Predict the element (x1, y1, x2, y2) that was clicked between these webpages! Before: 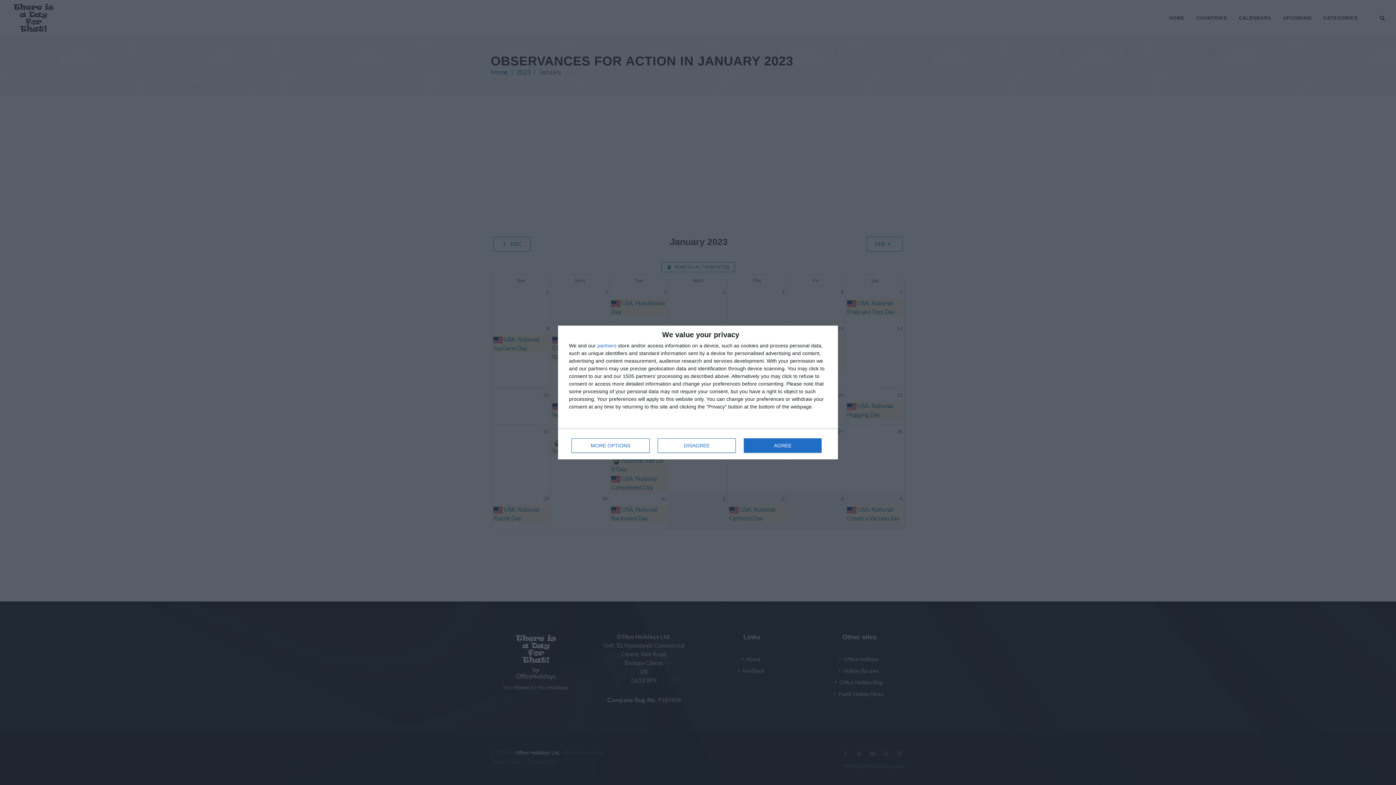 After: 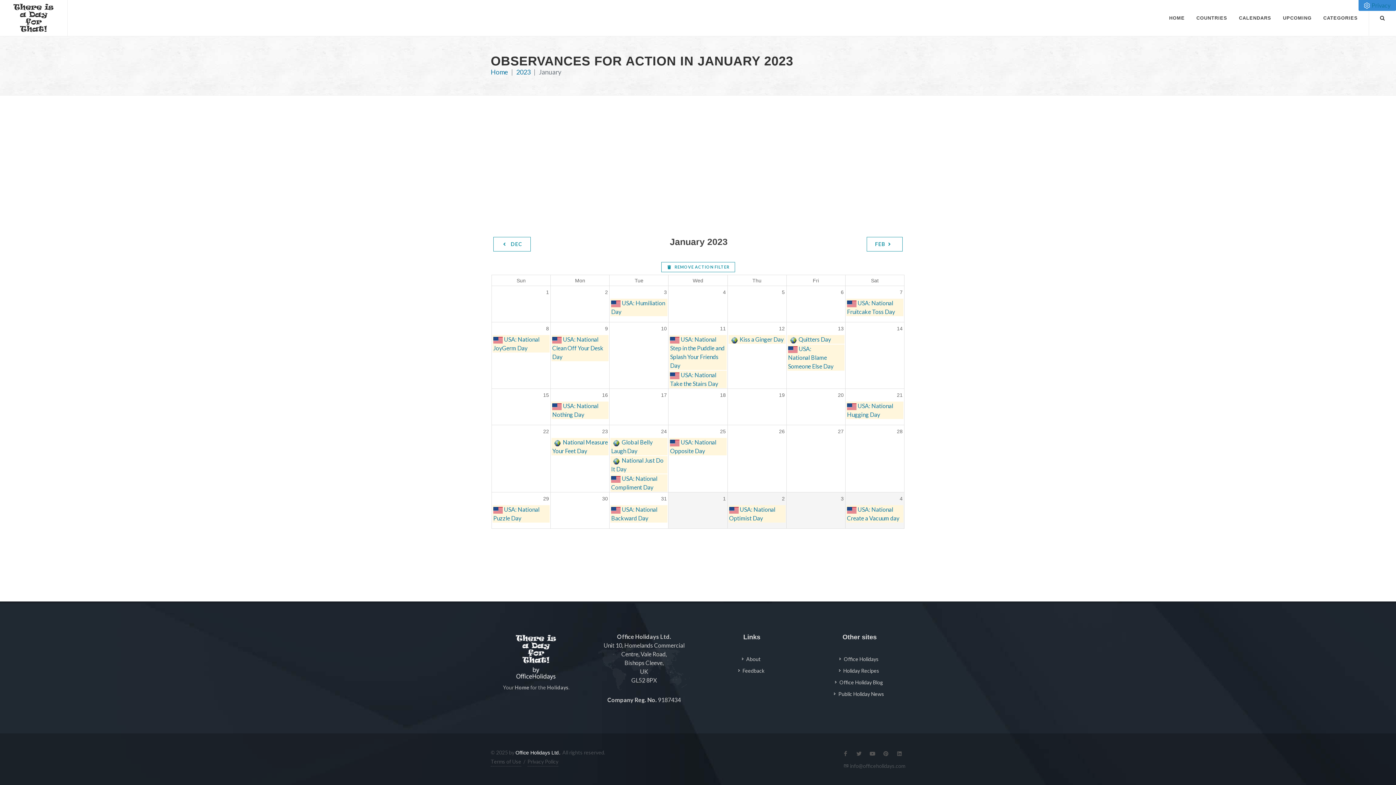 Action: bbox: (657, 438, 736, 453) label: DISAGREE